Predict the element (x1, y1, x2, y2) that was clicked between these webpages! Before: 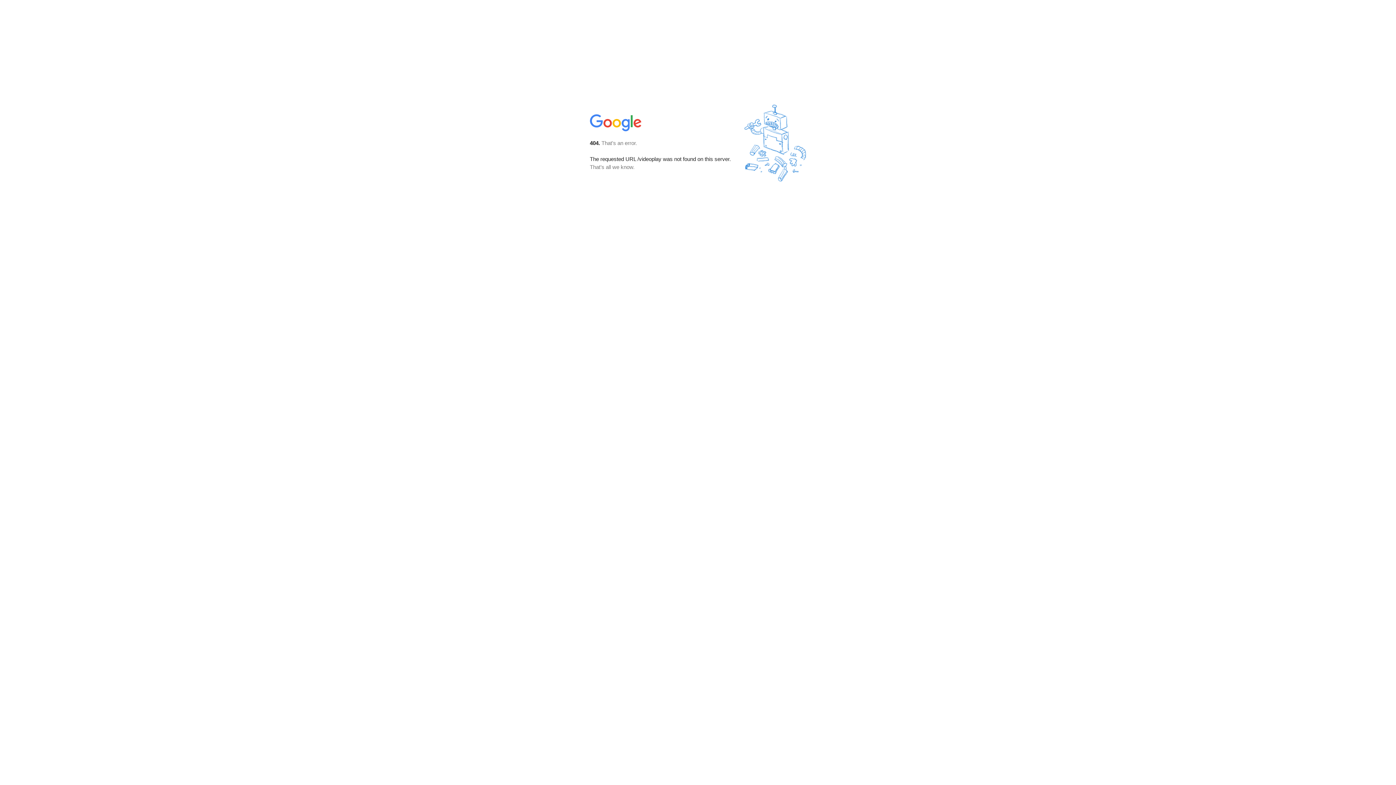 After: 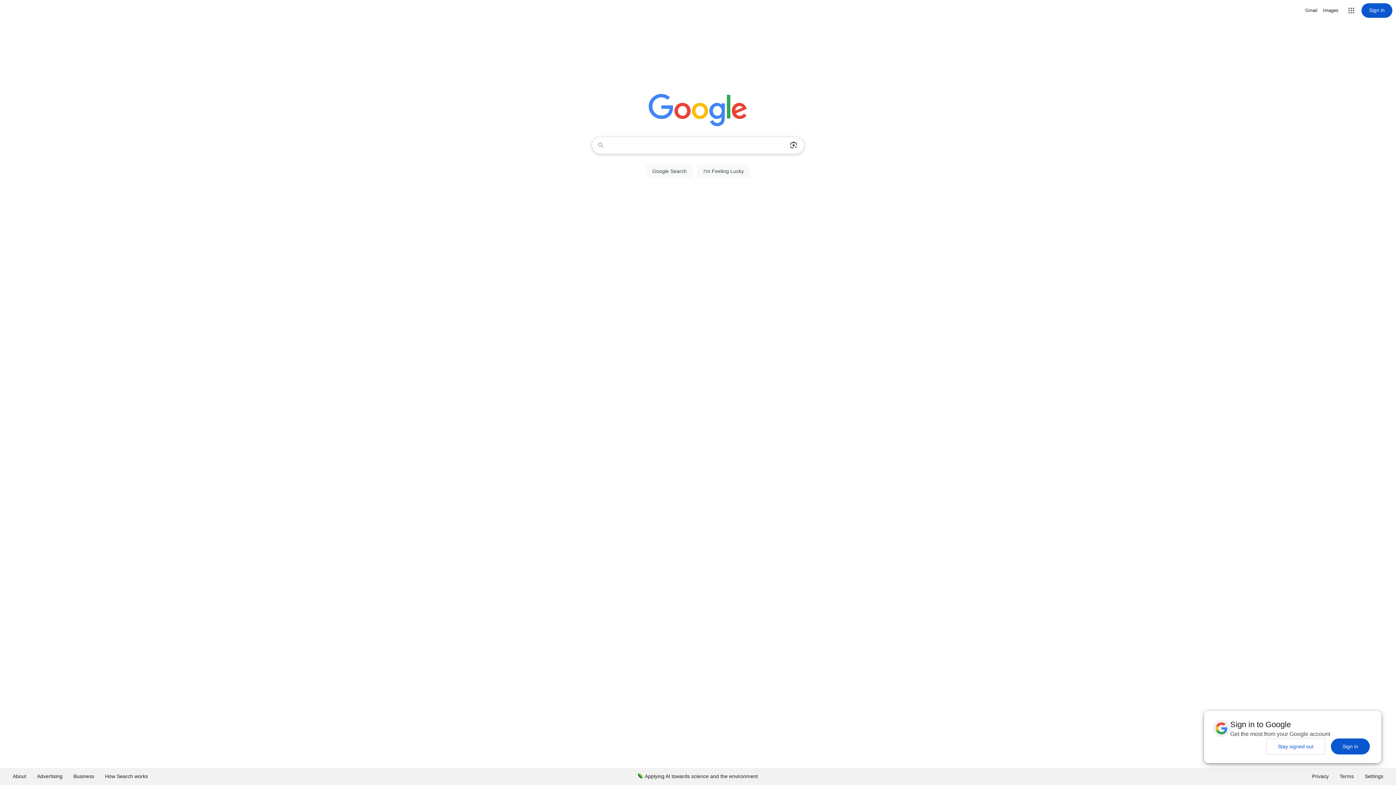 Action: bbox: (590, 127, 642, 134)